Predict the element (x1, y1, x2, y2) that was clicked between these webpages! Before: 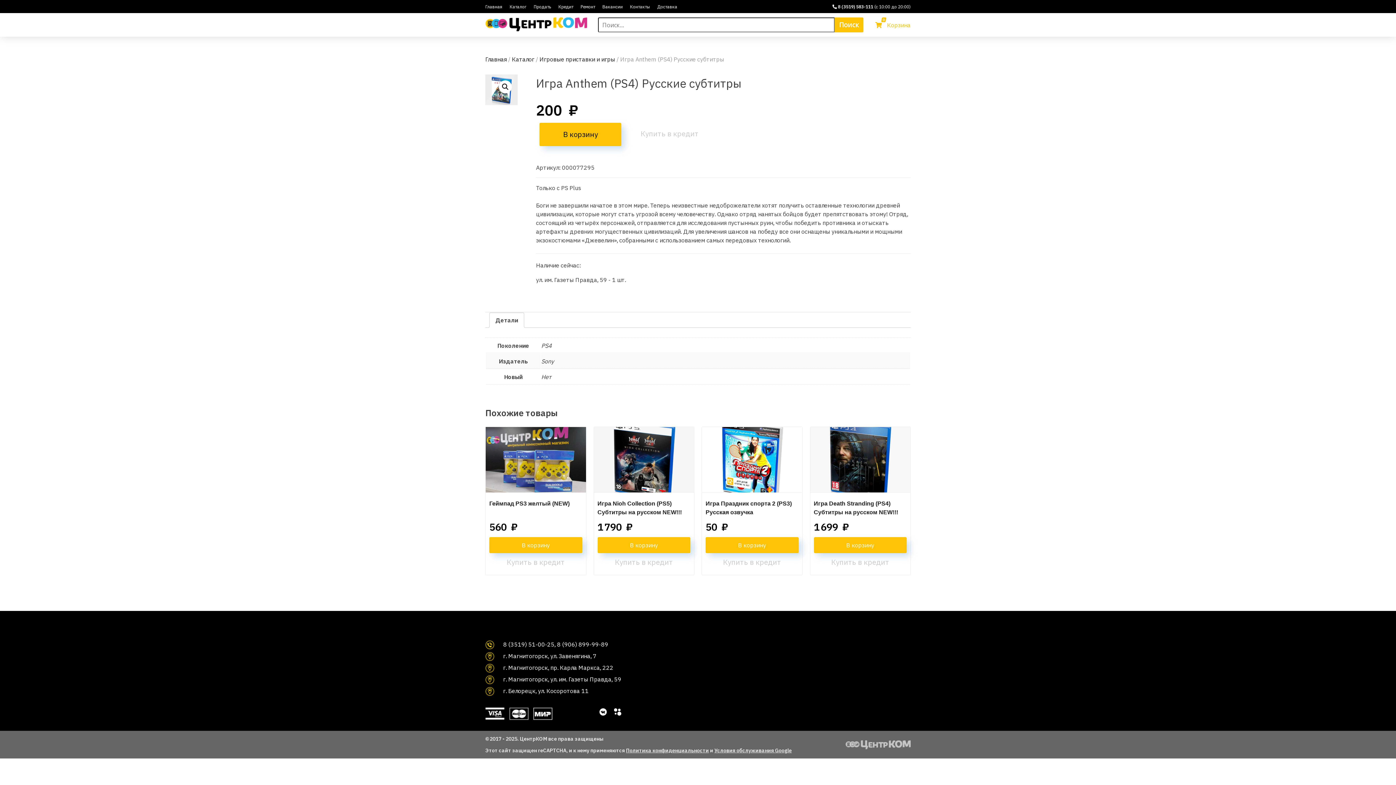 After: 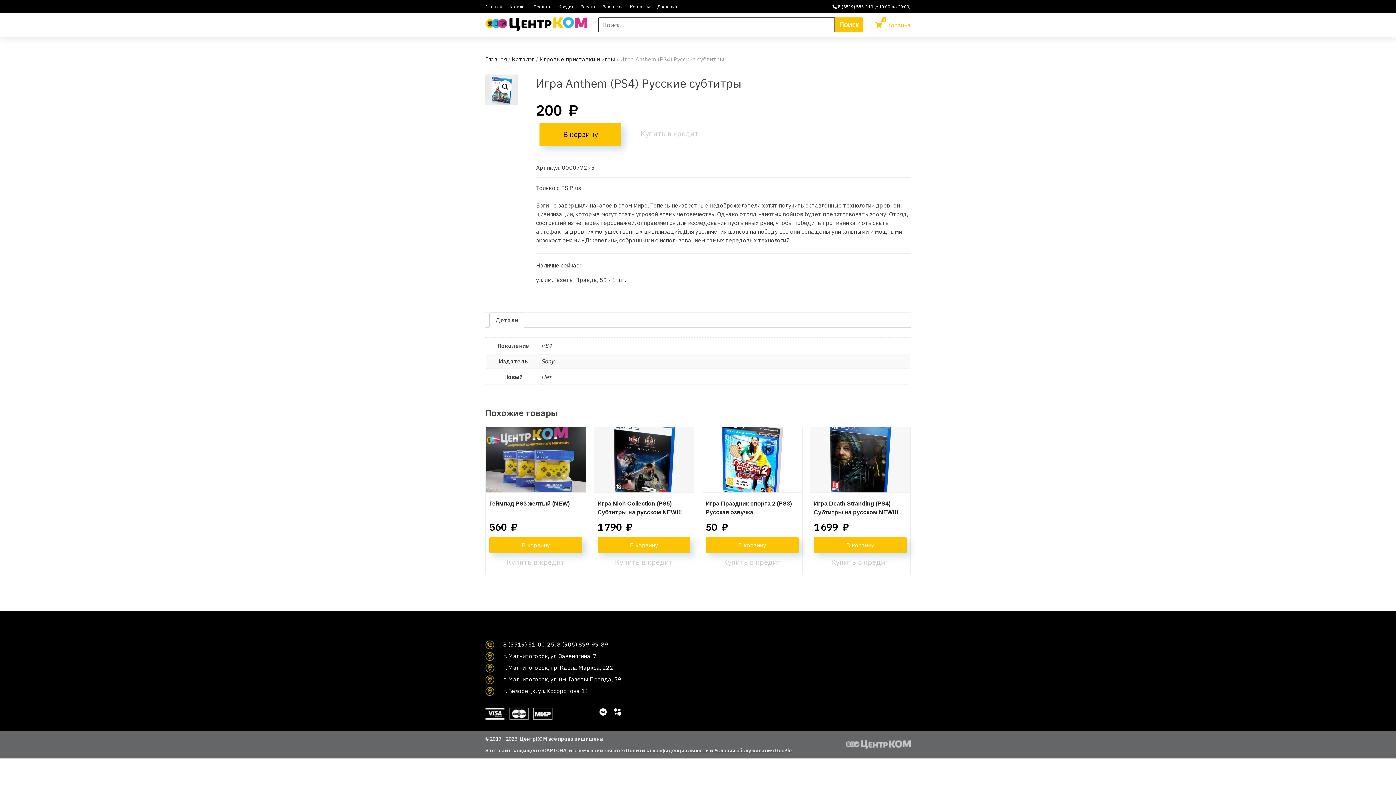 Action: bbox: (495, 313, 518, 327) label: Детали